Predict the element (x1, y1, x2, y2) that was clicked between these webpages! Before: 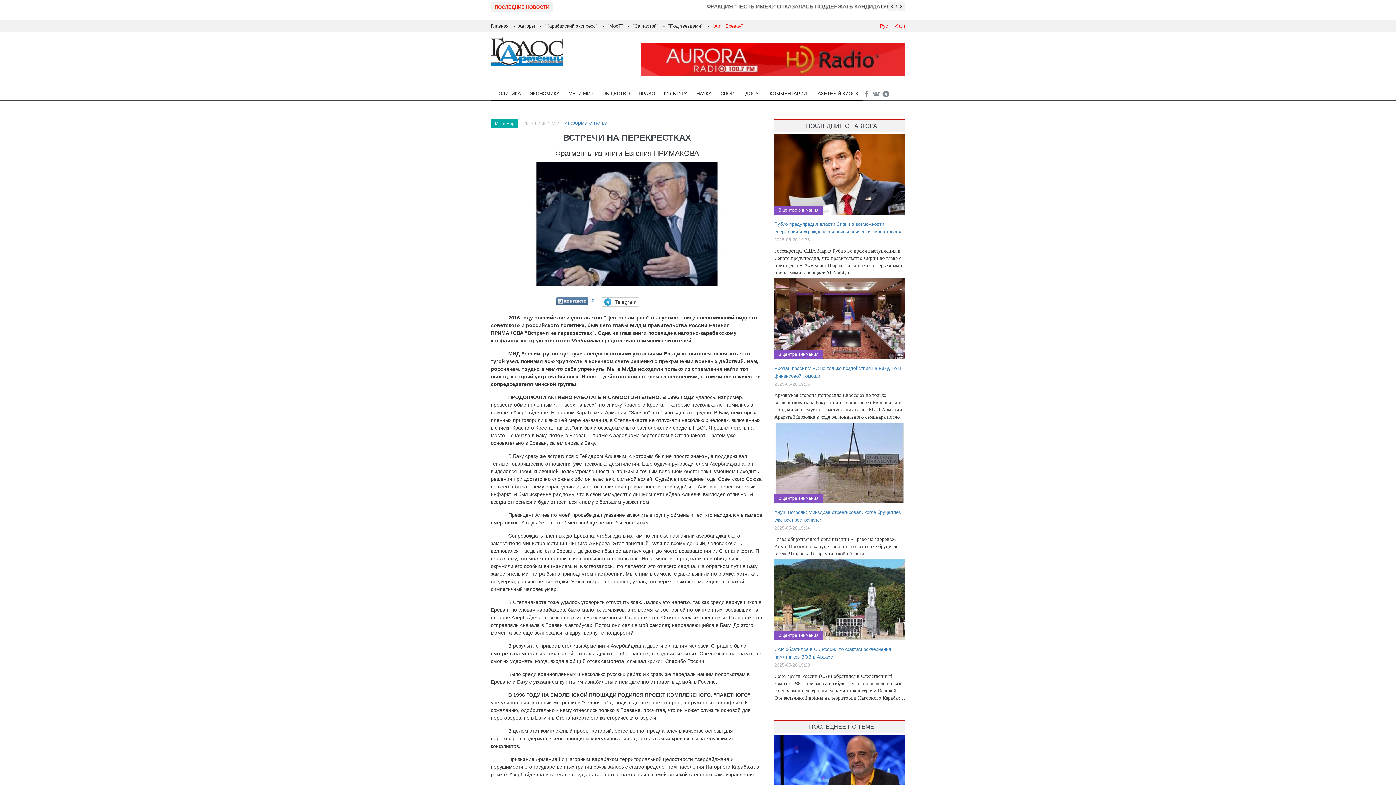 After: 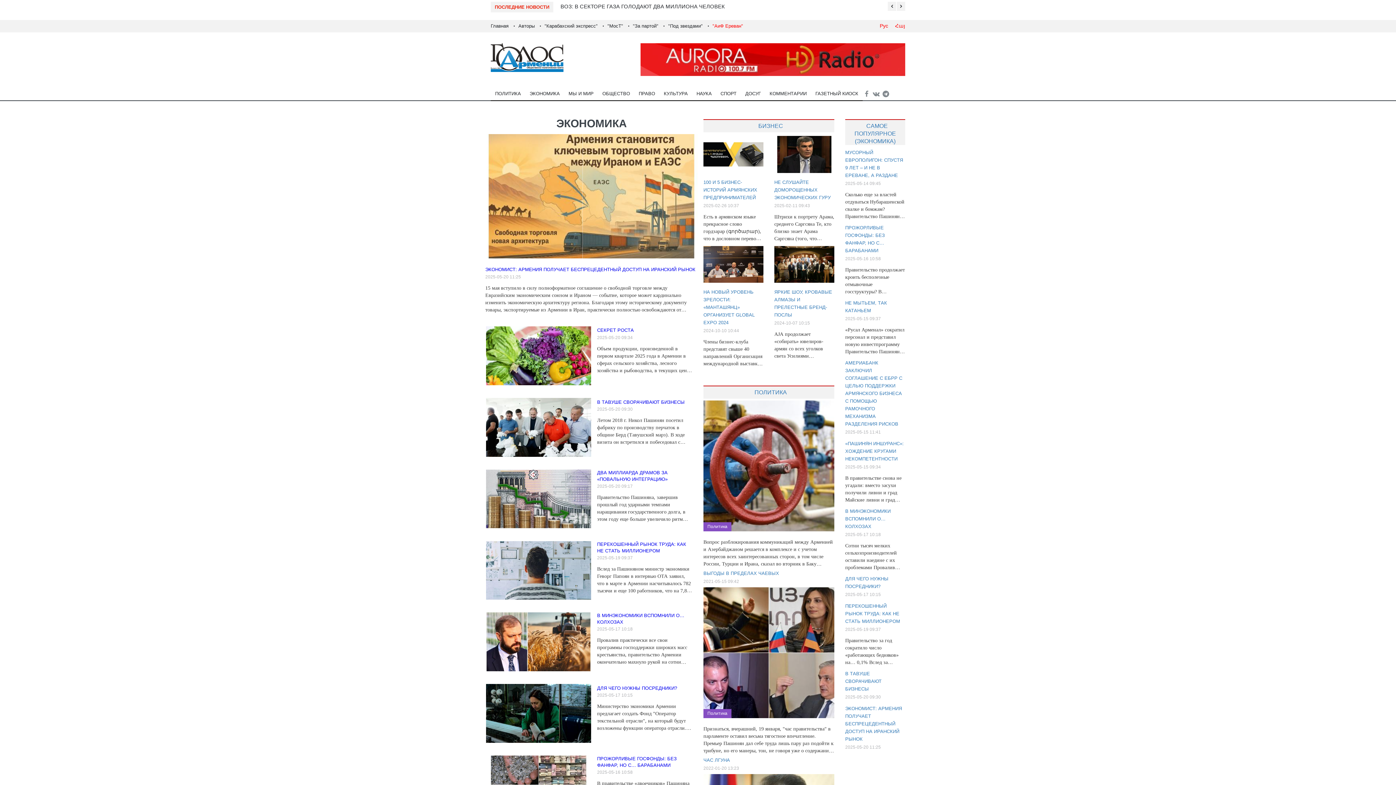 Action: bbox: (525, 86, 564, 101) label: ЭКОНОМИКА